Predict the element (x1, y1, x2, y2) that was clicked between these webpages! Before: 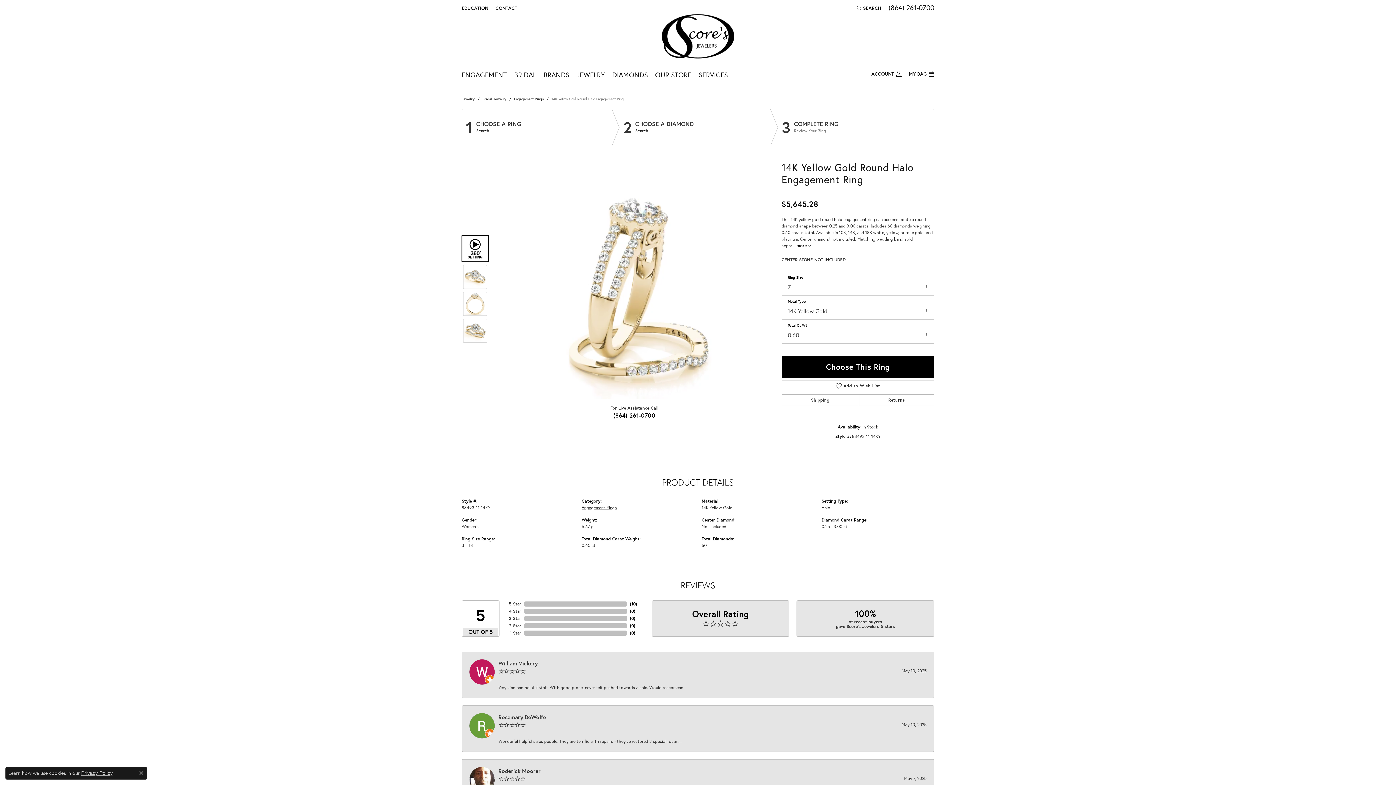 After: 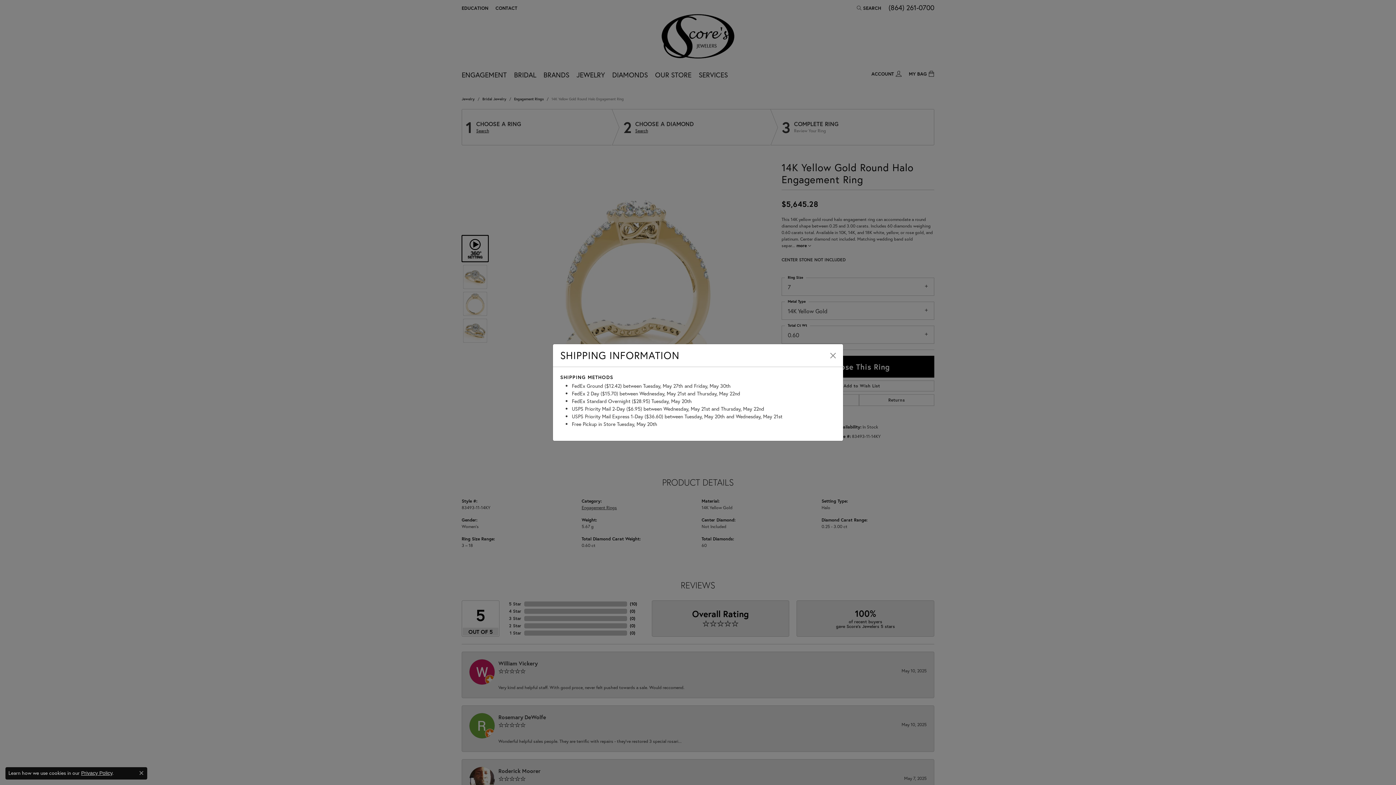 Action: label: Shipping bbox: (781, 394, 859, 406)